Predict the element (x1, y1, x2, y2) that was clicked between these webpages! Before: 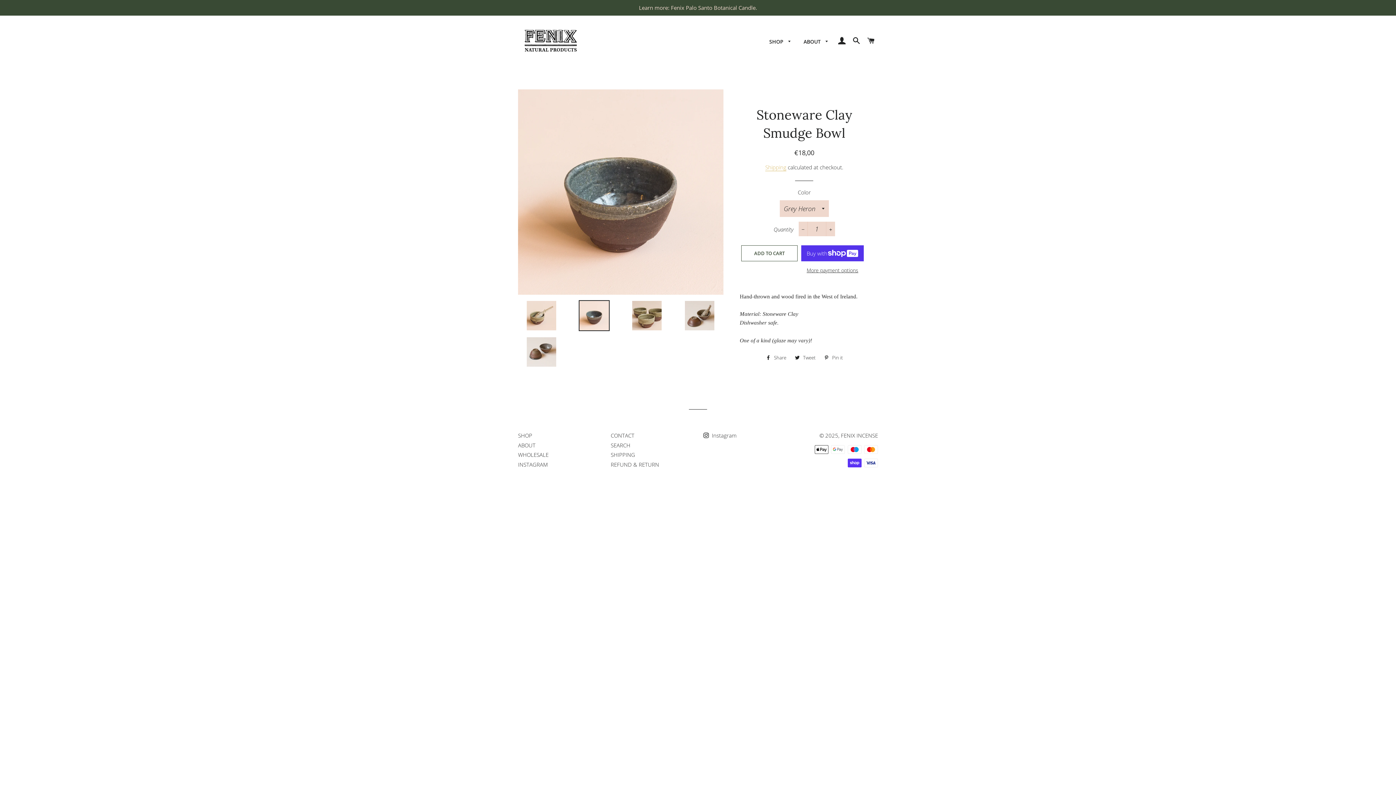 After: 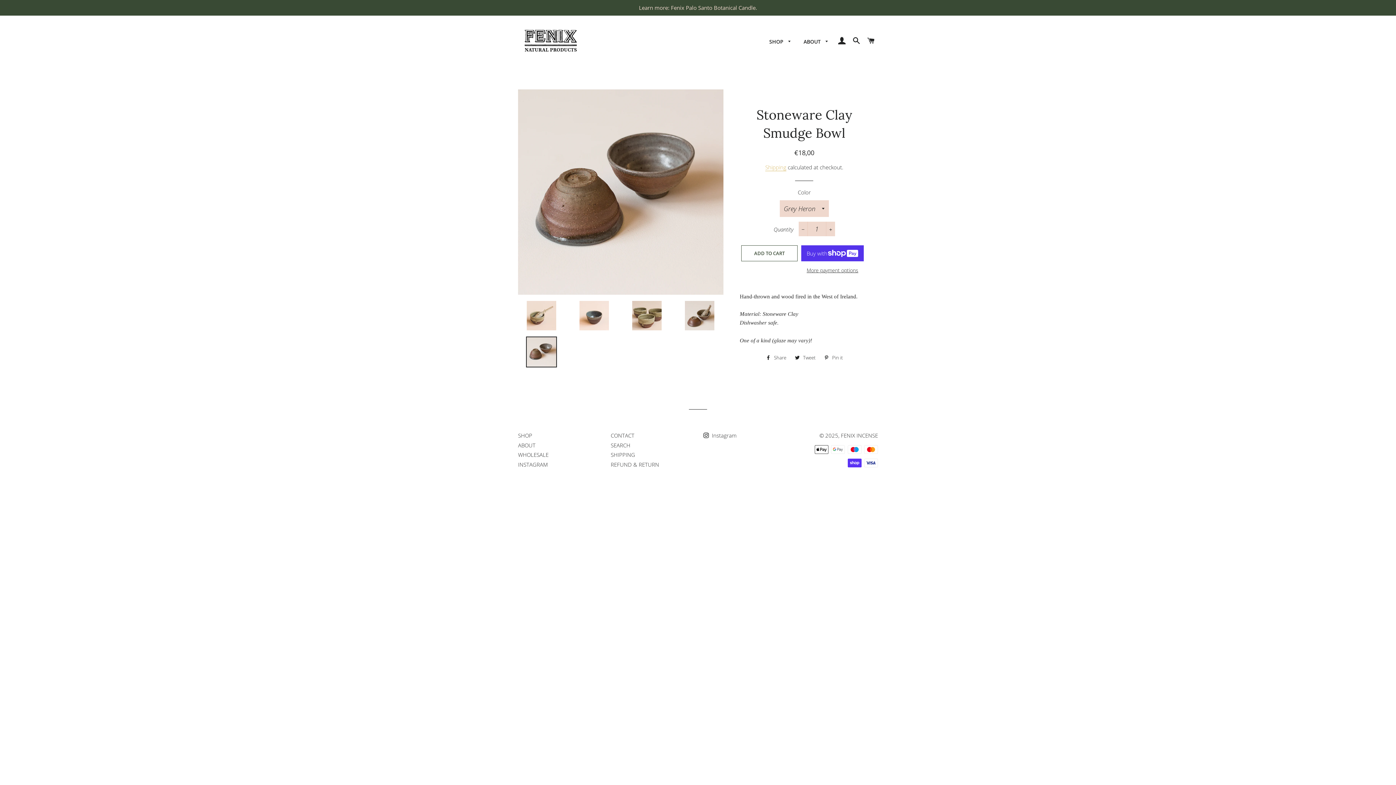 Action: bbox: (518, 336, 565, 367)